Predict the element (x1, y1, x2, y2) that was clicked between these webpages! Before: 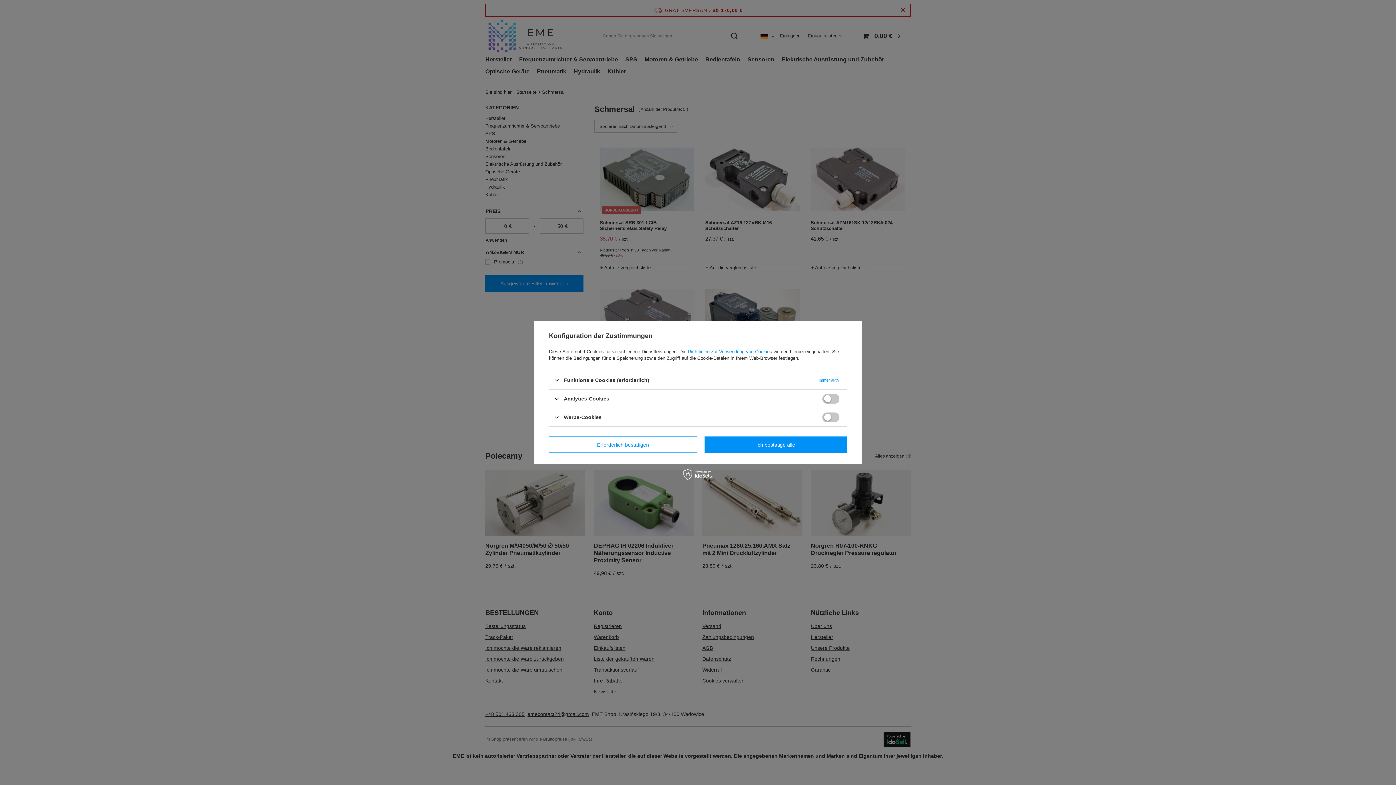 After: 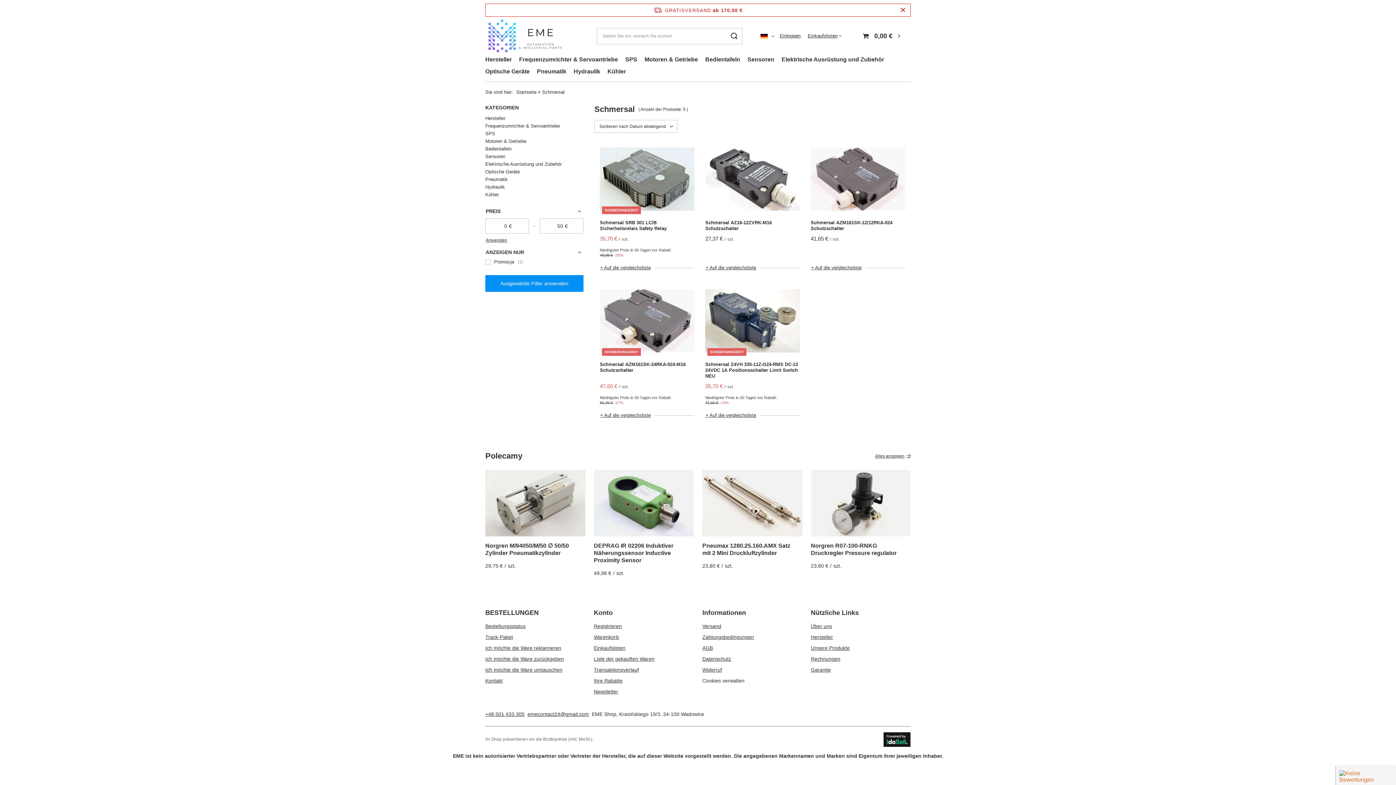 Action: bbox: (704, 436, 847, 453) label: Ich bestätige alle